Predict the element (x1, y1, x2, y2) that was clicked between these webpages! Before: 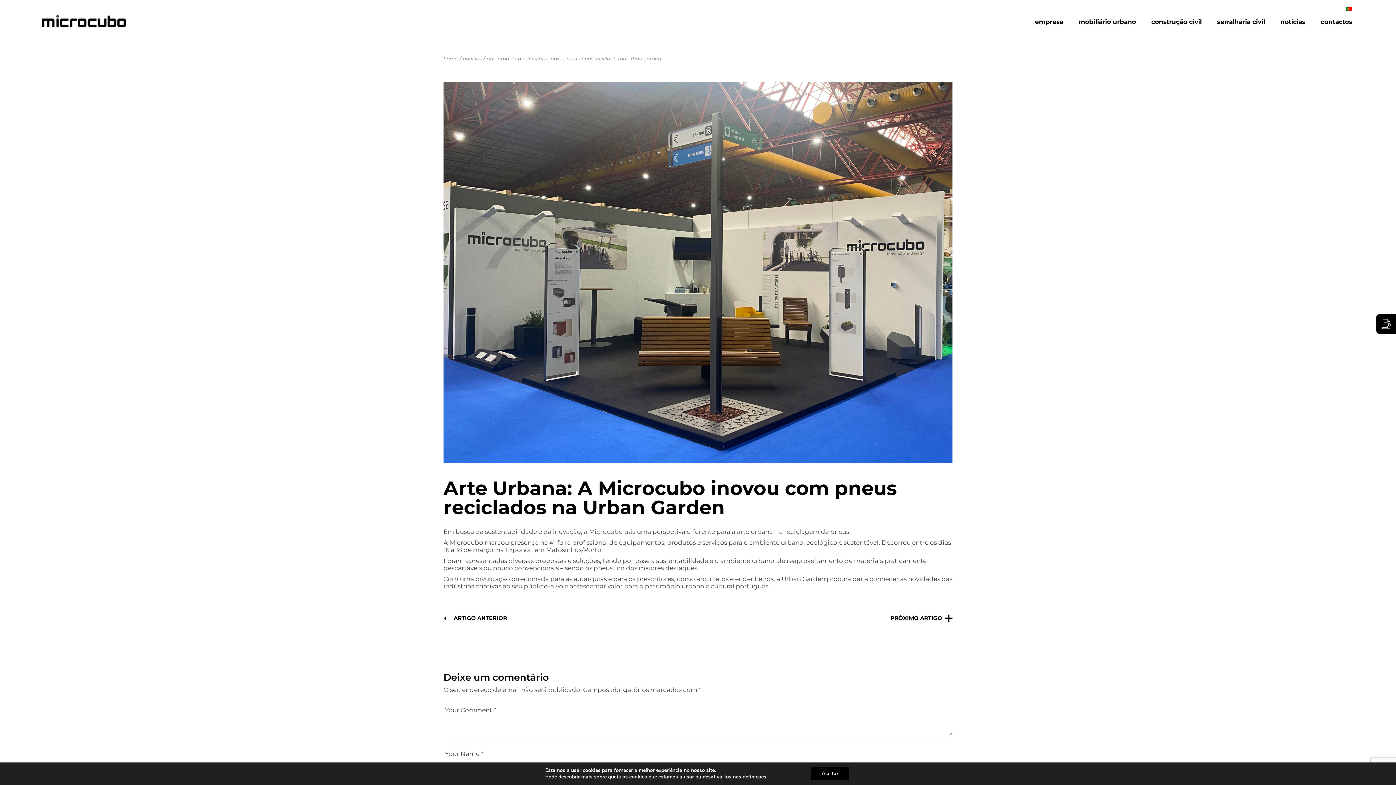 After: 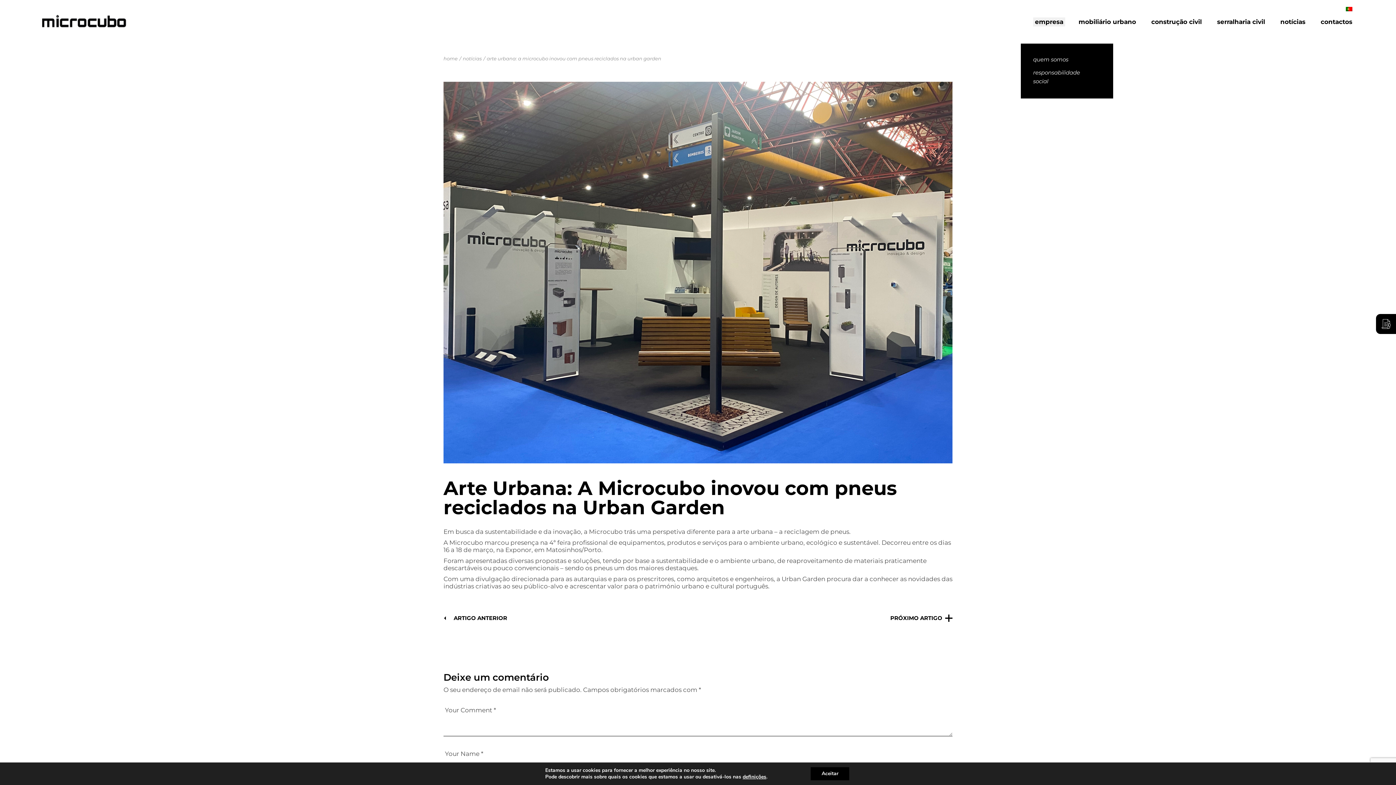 Action: label: empresa bbox: (1033, 0, 1065, 43)